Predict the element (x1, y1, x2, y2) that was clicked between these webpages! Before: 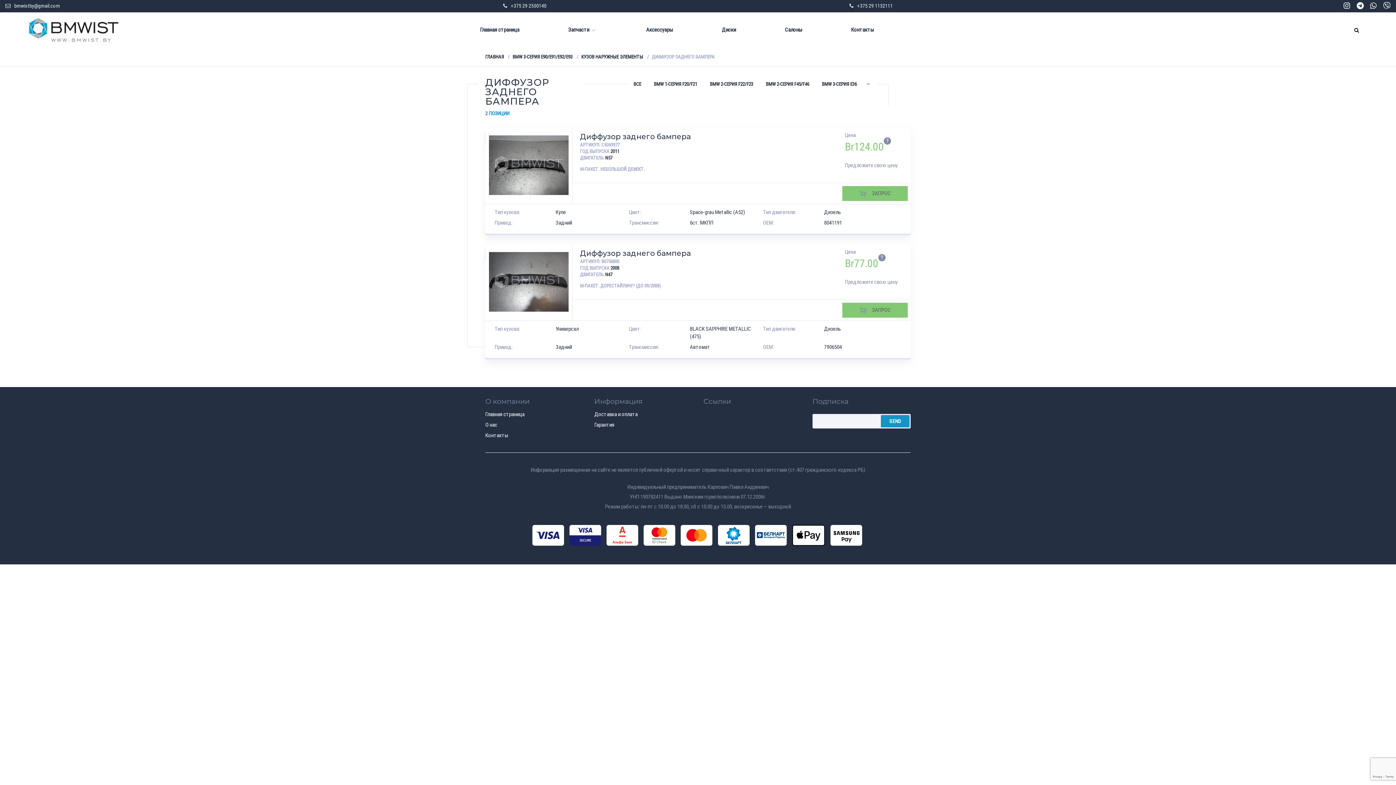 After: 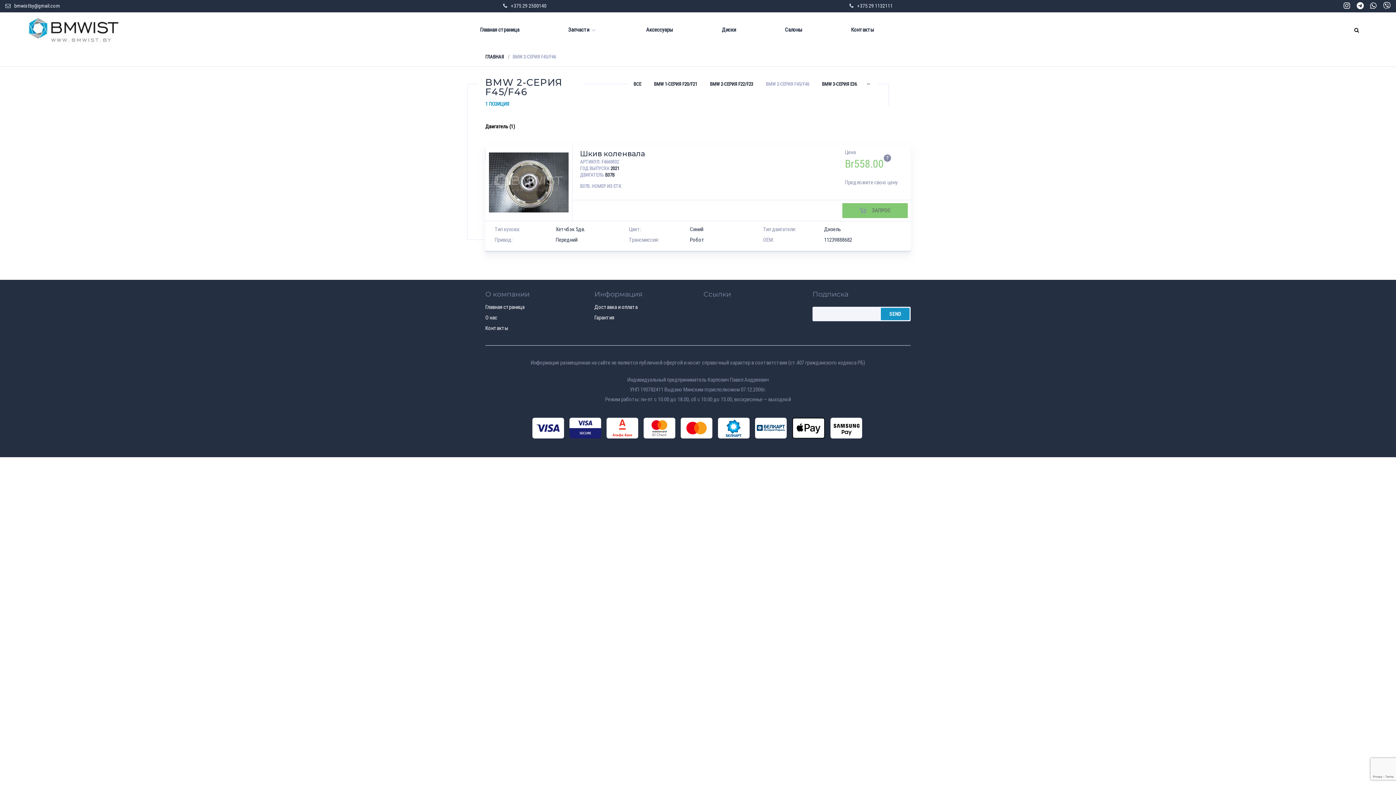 Action: bbox: (766, 81, 809, 86) label: BMW 2-СЕРИЯ F45/F46